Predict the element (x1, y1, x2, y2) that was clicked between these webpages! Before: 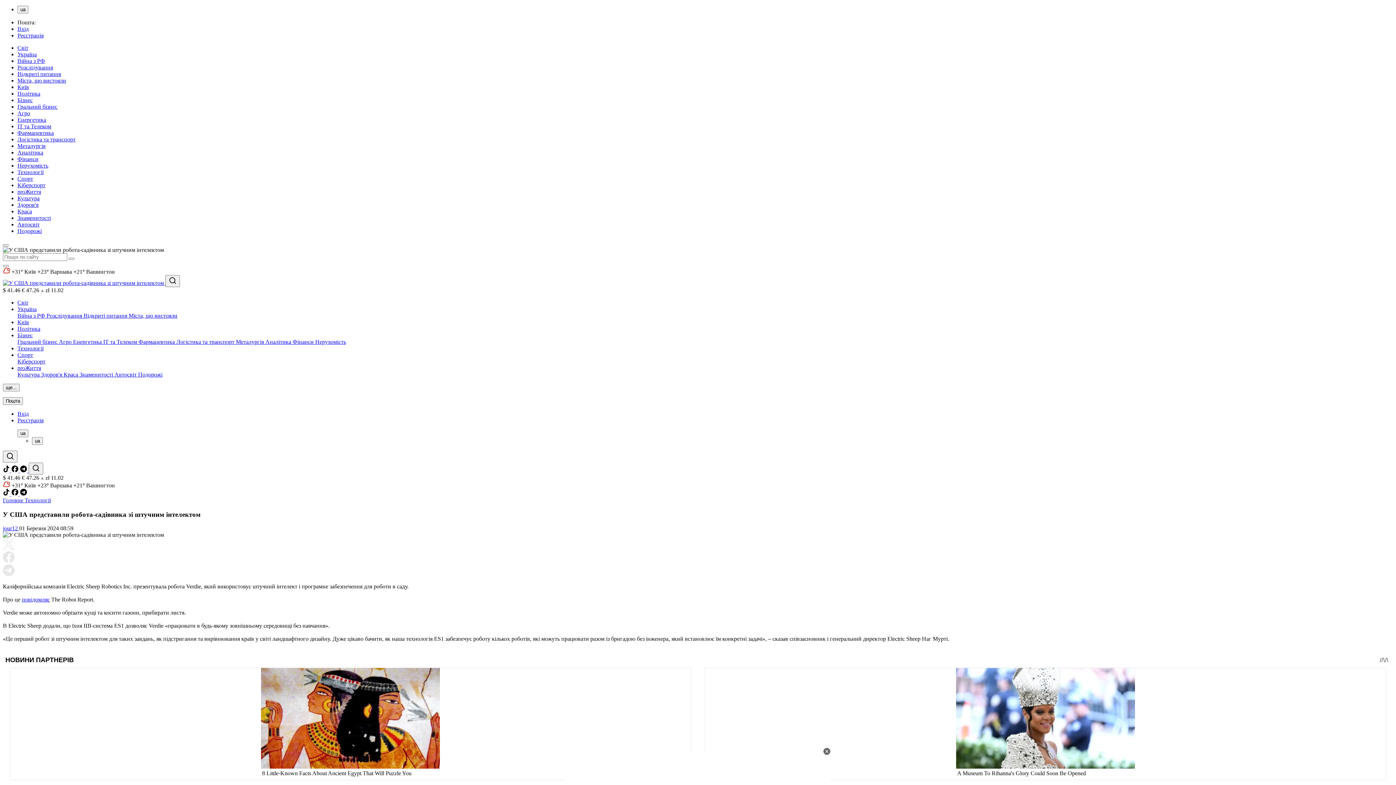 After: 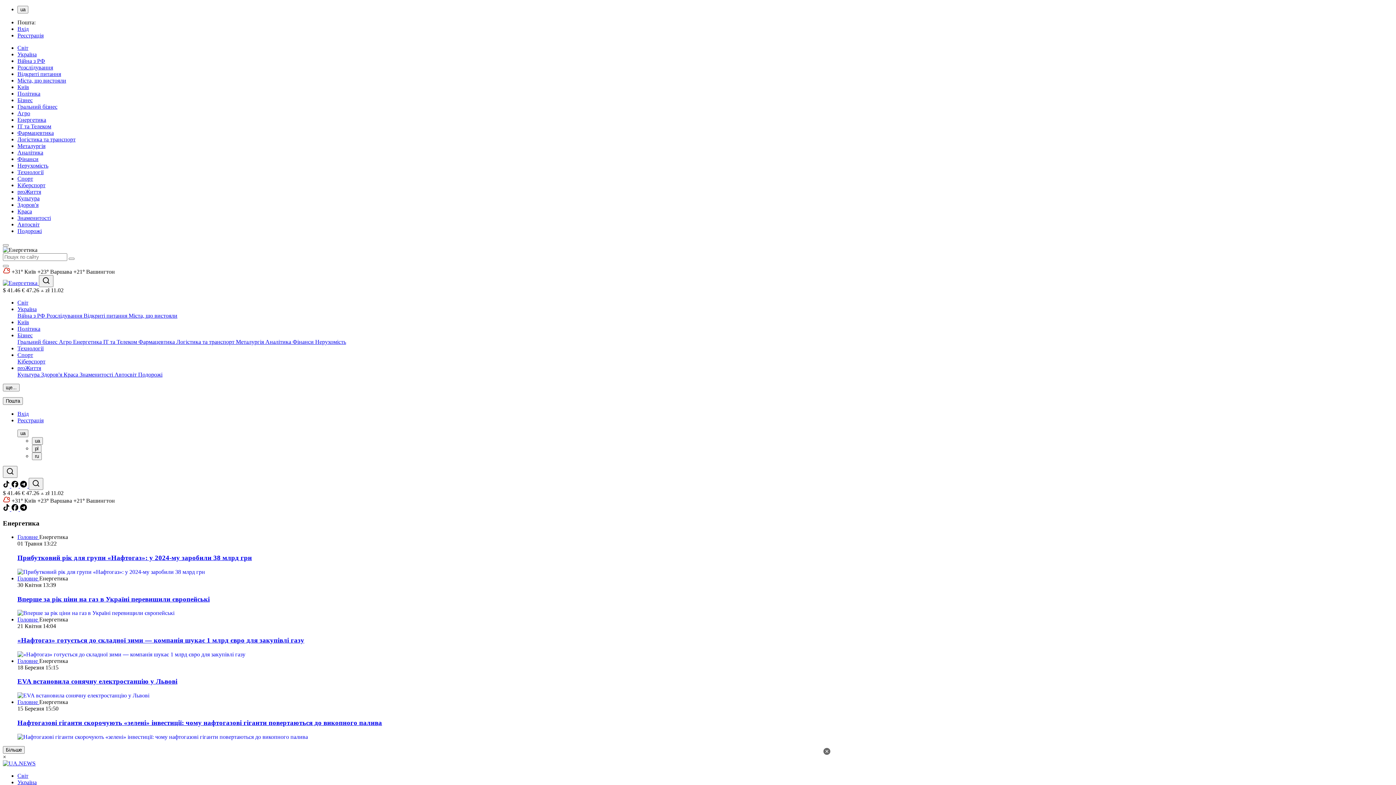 Action: label: Енергетика bbox: (17, 116, 46, 122)